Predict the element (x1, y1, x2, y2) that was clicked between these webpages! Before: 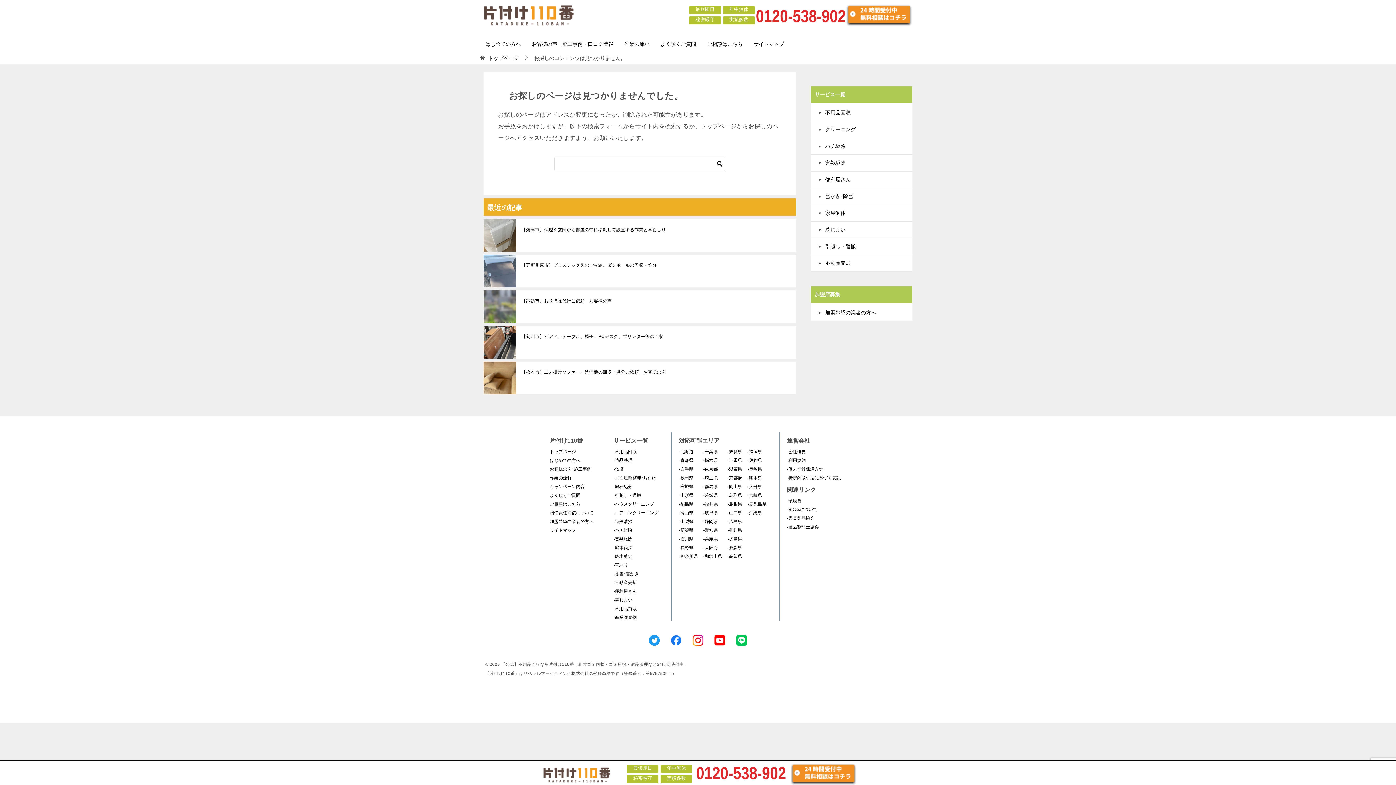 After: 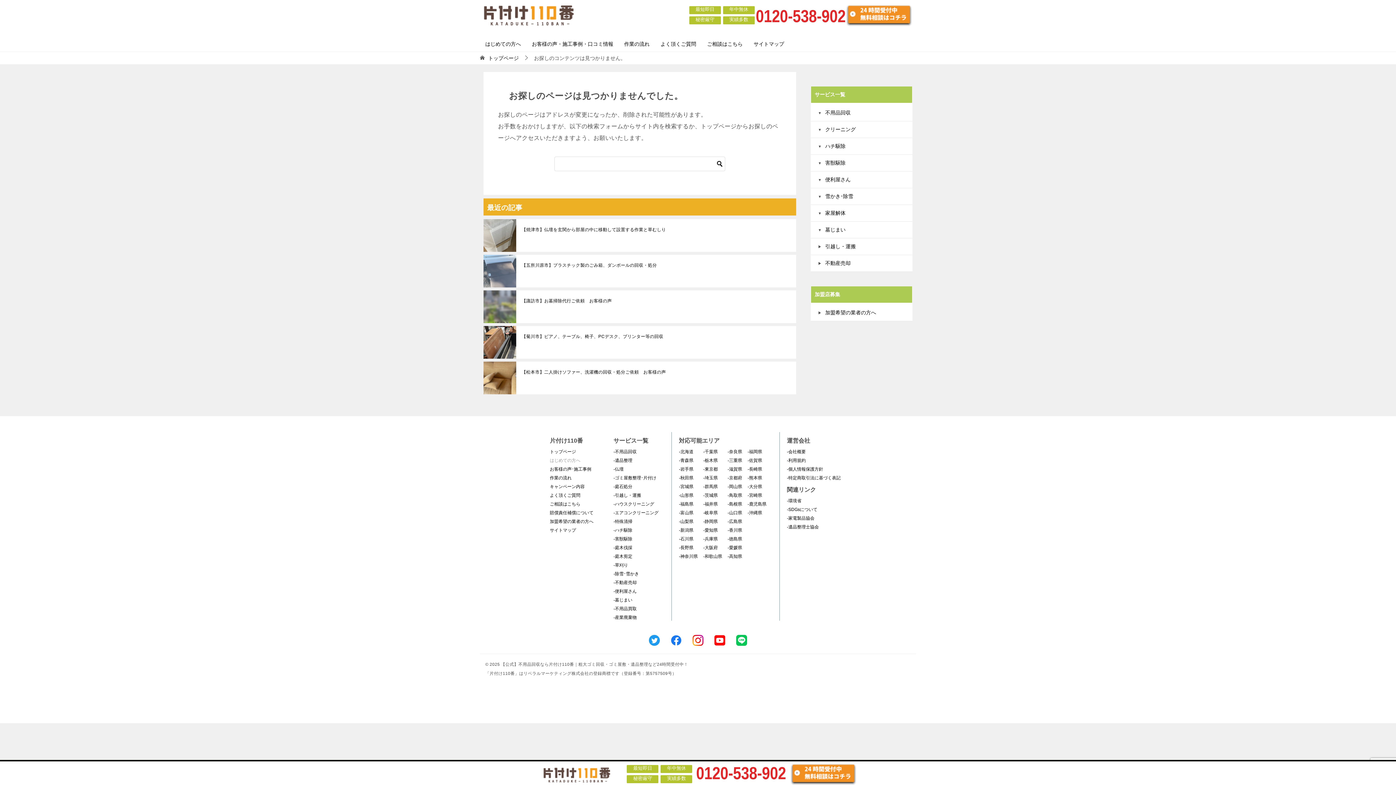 Action: label: はじめての方へ bbox: (550, 458, 580, 463)